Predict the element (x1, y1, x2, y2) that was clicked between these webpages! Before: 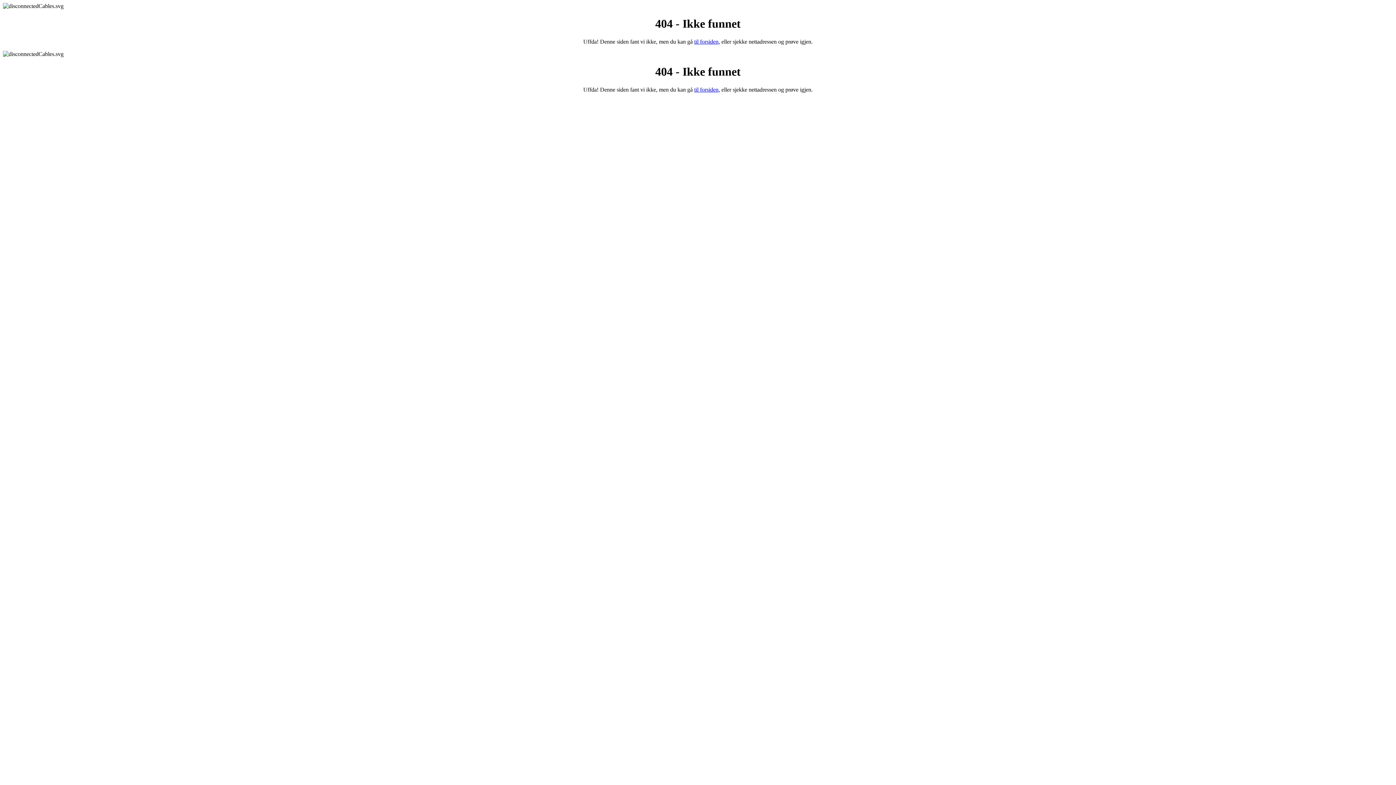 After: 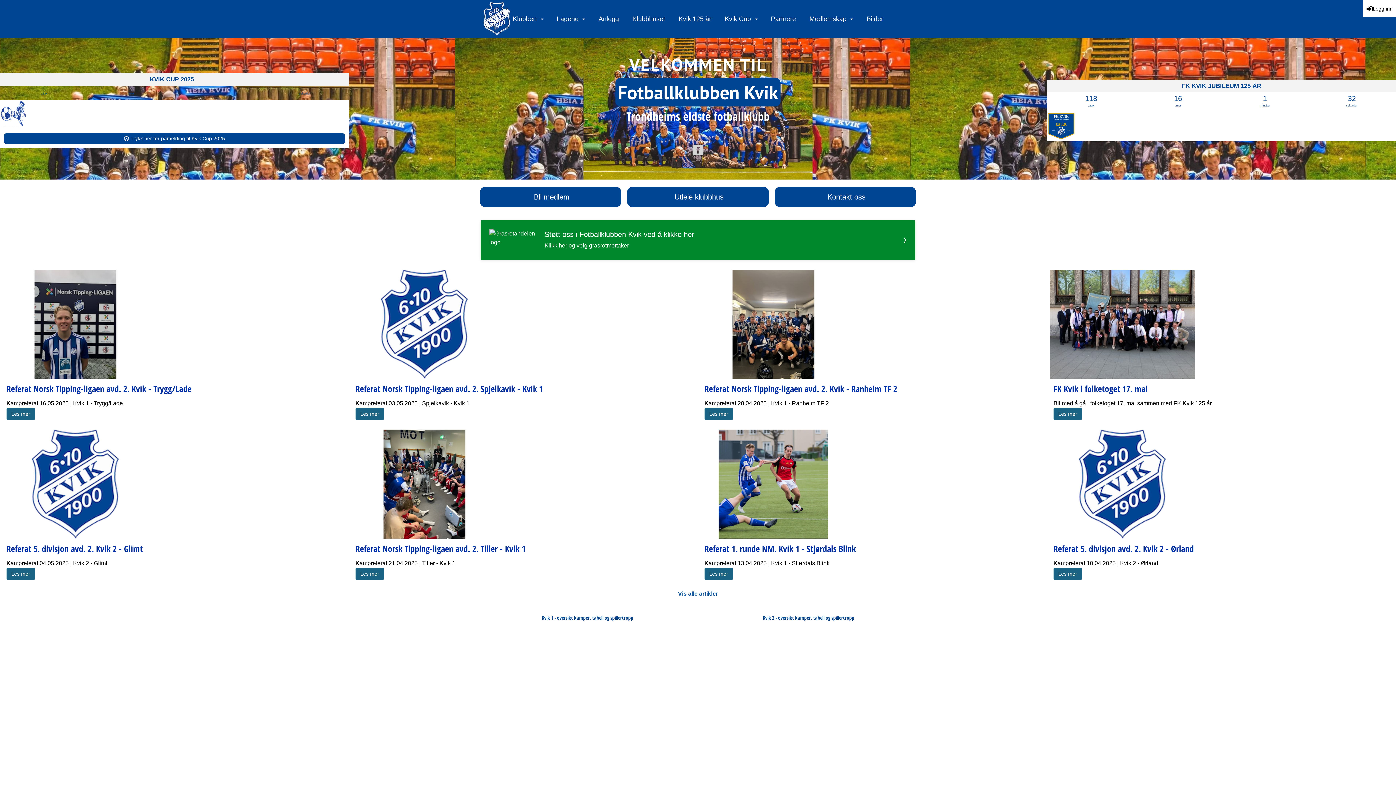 Action: label: til forsiden bbox: (694, 86, 718, 92)